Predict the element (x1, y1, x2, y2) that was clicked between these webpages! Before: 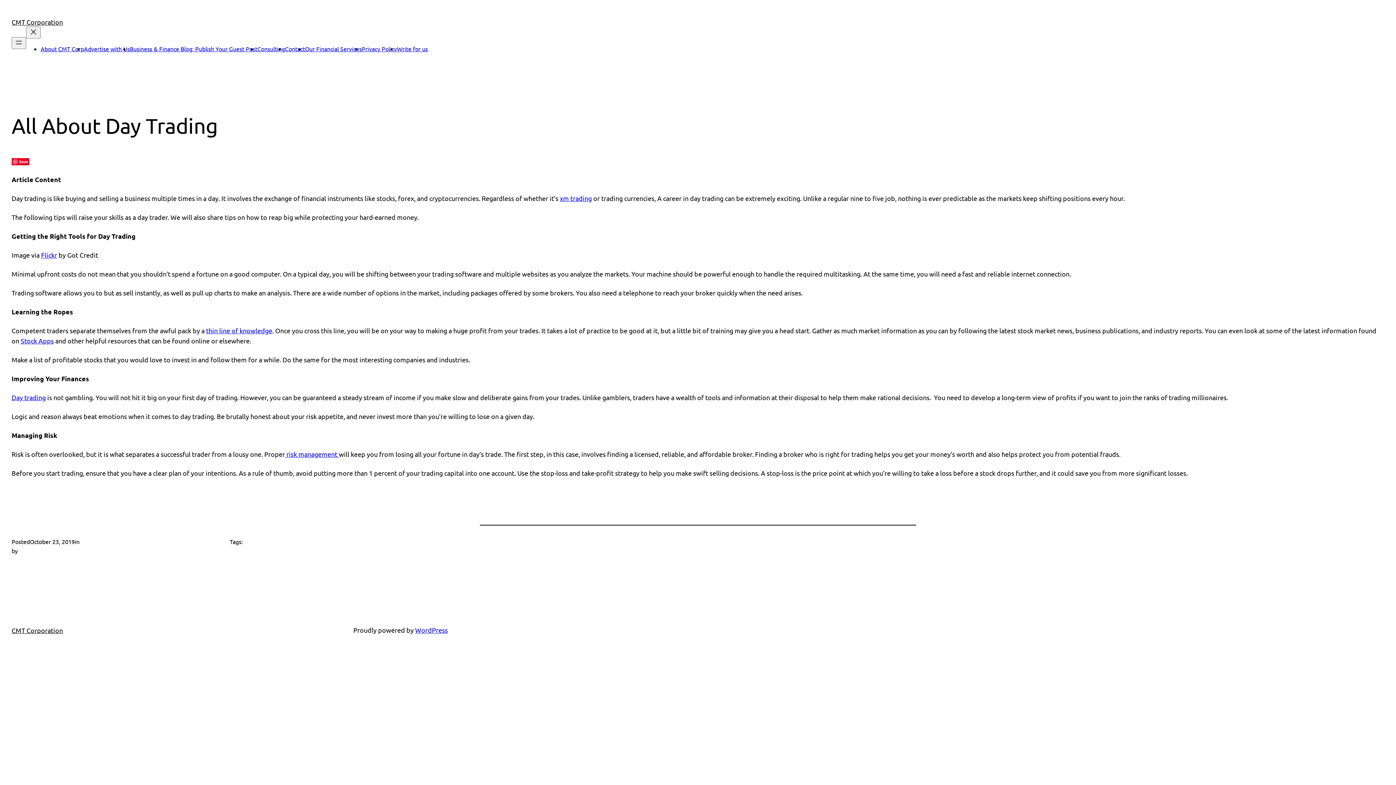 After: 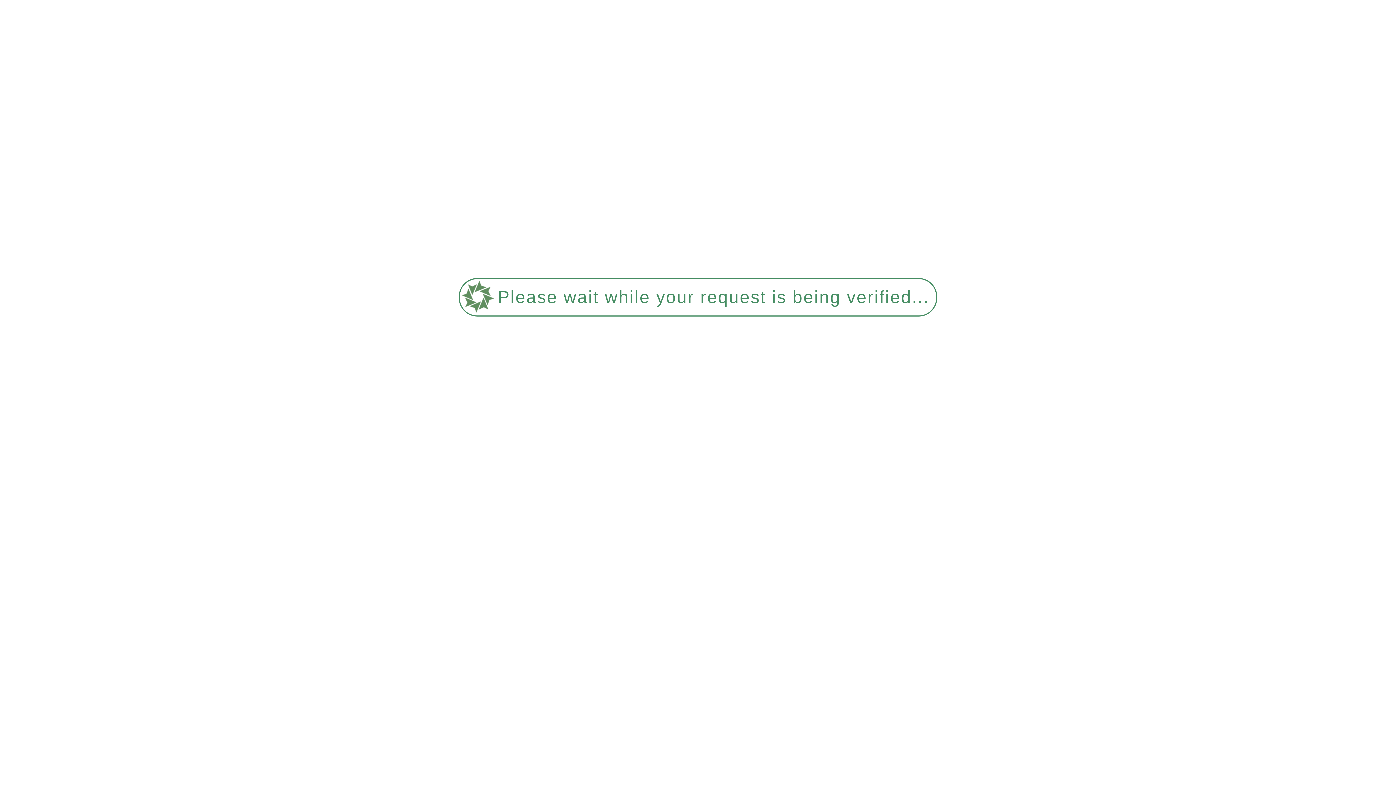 Action: label: Consulting bbox: (257, 45, 285, 52)